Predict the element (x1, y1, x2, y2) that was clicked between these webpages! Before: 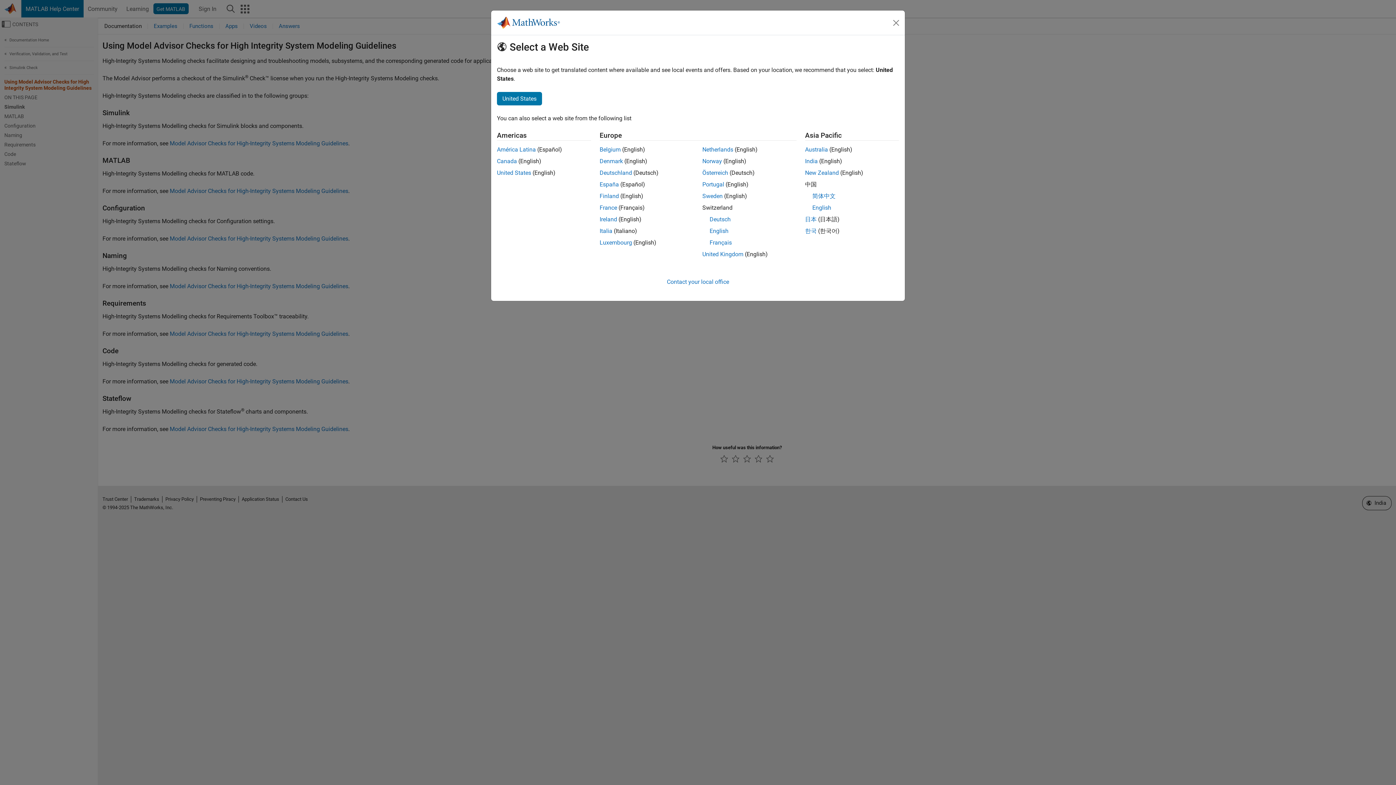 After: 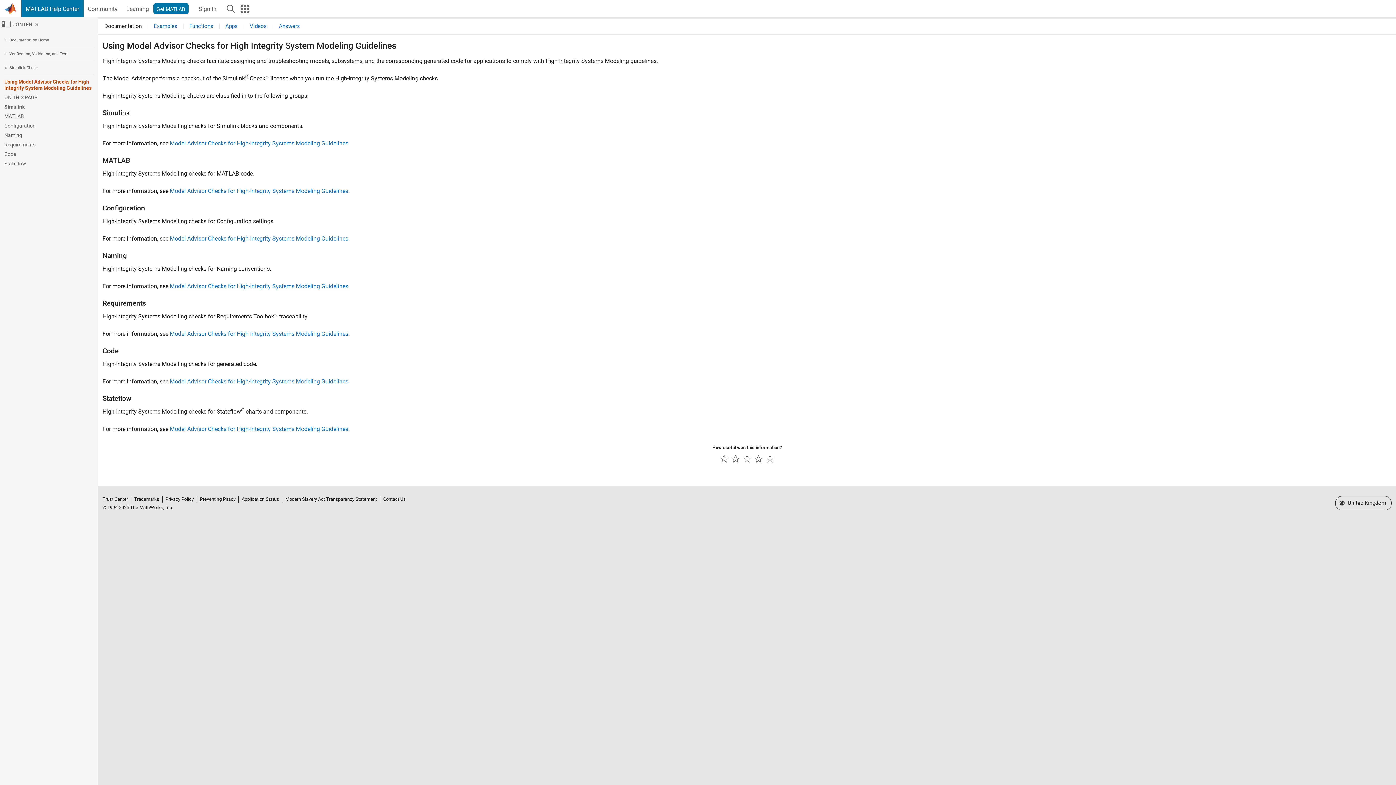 Action: label: United Kingdom bbox: (702, 250, 743, 257)